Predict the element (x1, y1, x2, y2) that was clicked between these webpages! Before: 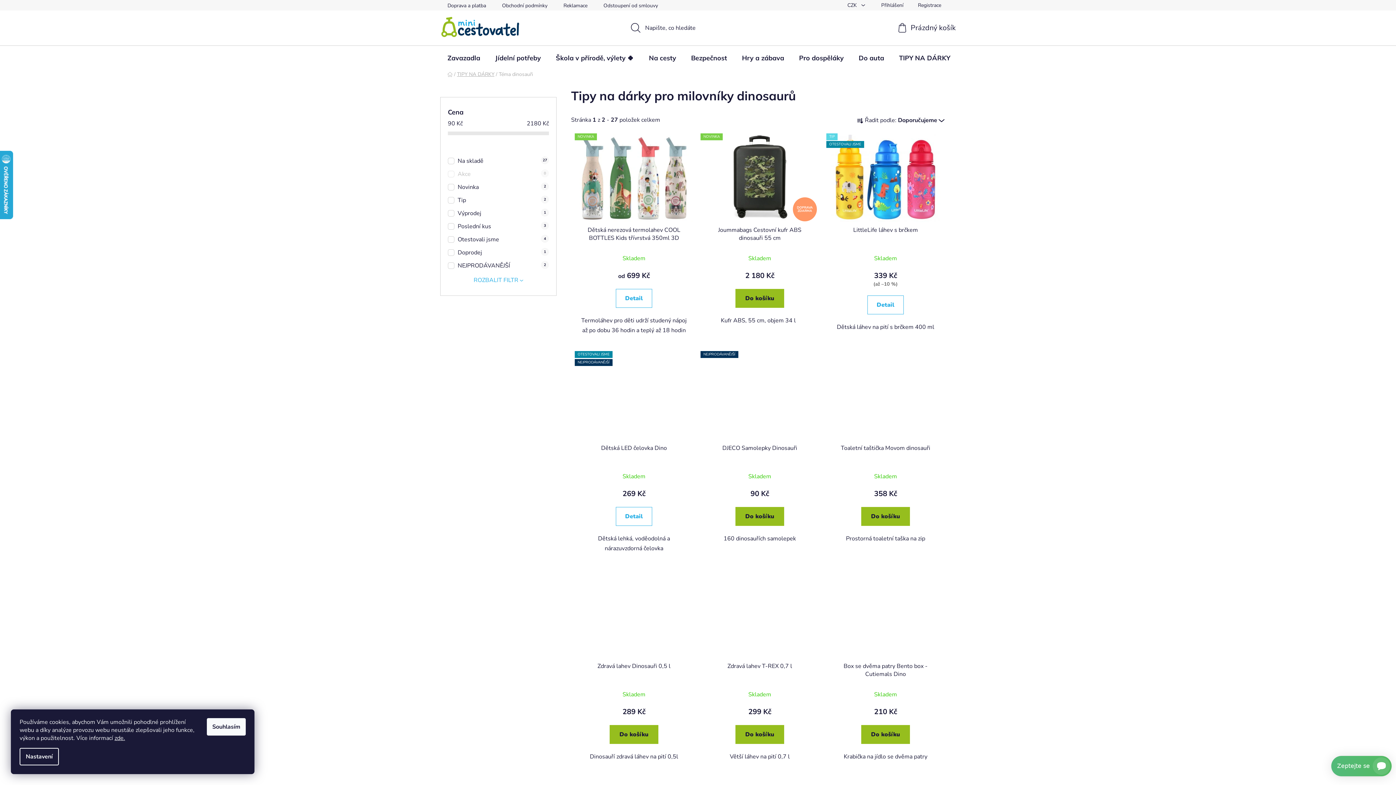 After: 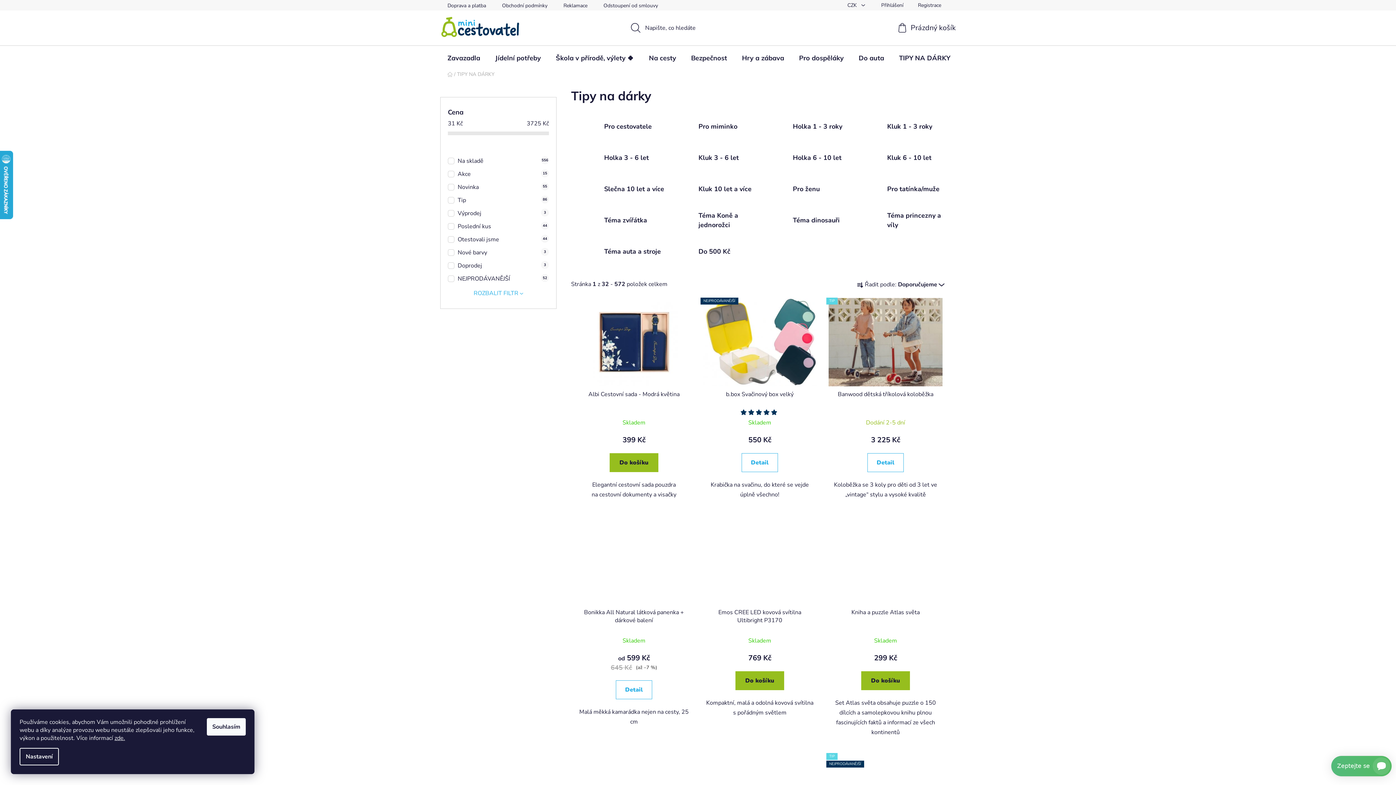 Action: label: TIPY NA DÁRKY bbox: (457, 70, 494, 77)